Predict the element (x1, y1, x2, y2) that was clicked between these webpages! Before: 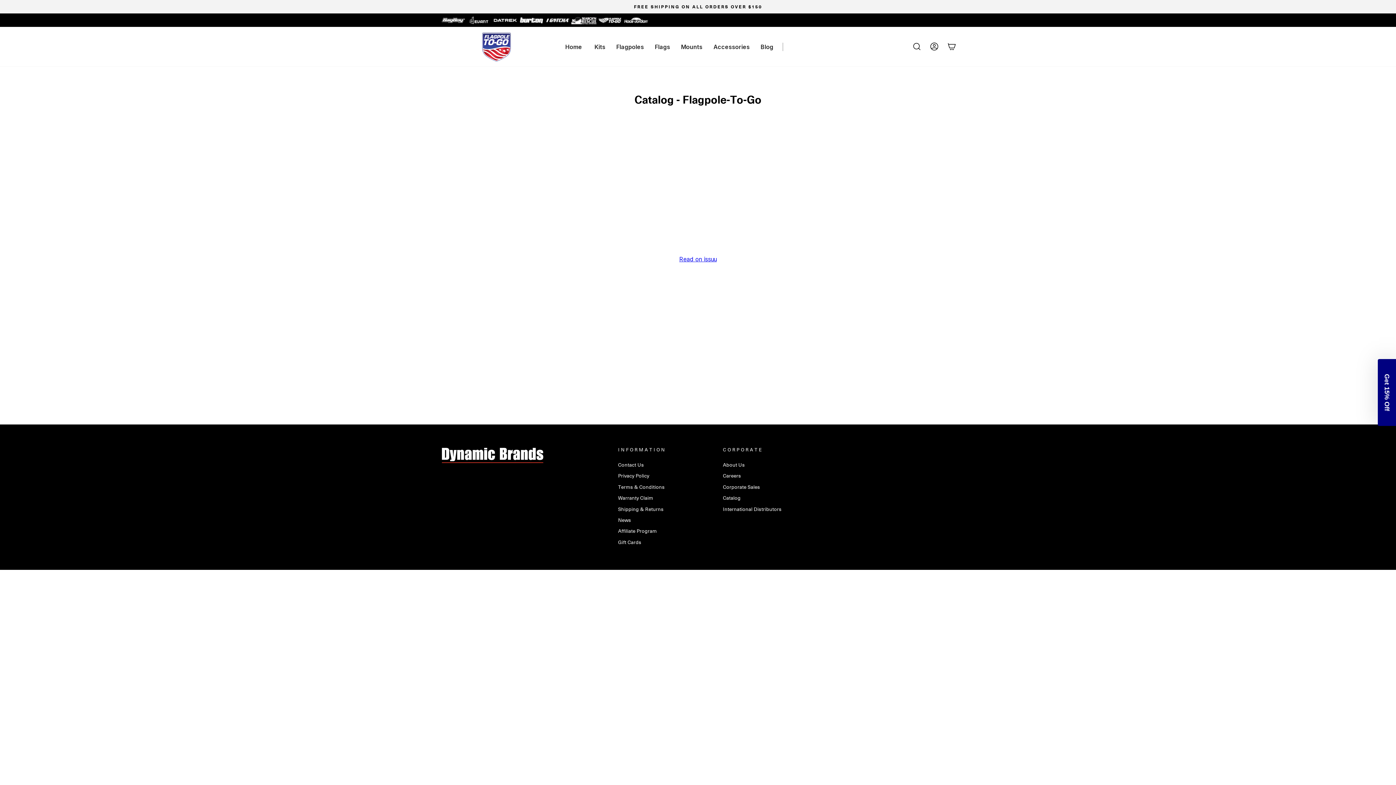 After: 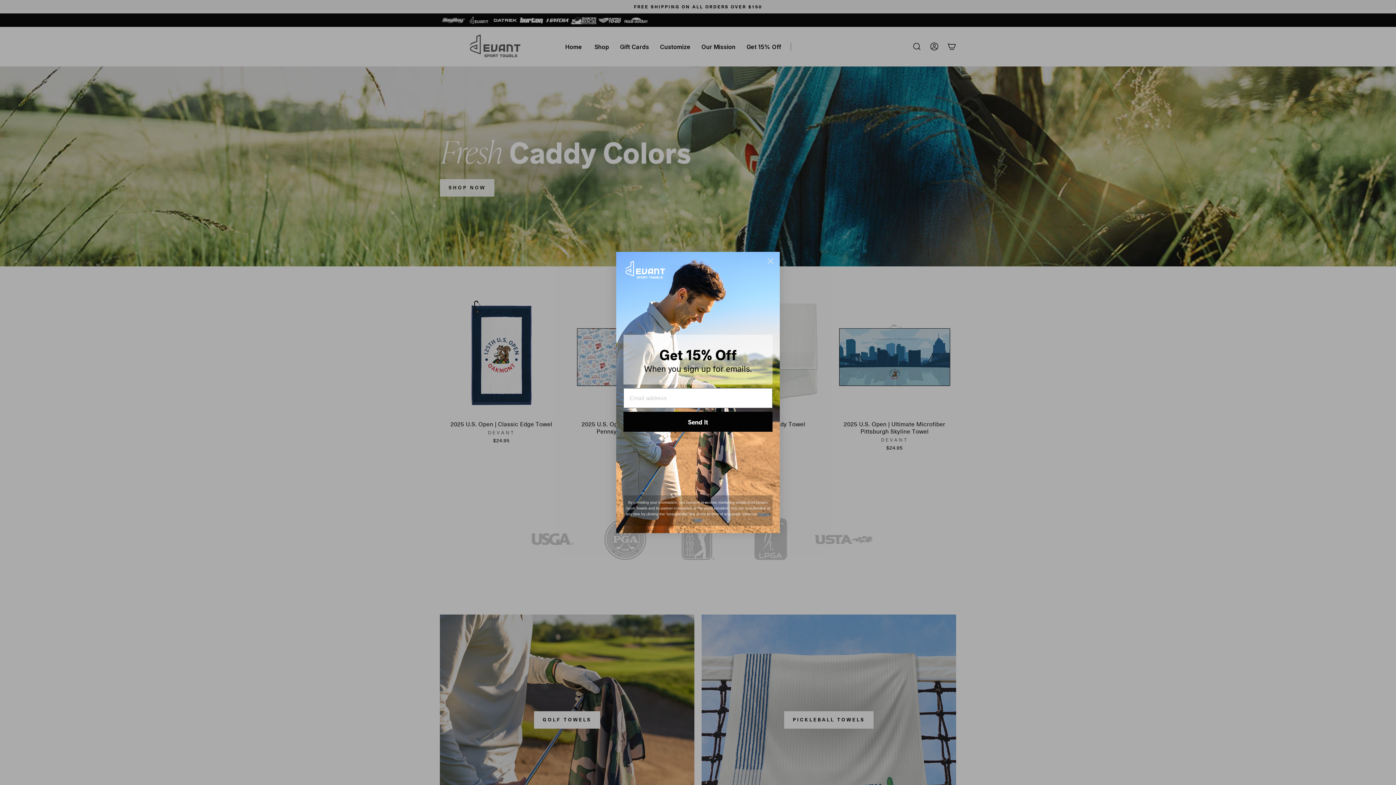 Action: bbox: (466, 16, 492, 25)